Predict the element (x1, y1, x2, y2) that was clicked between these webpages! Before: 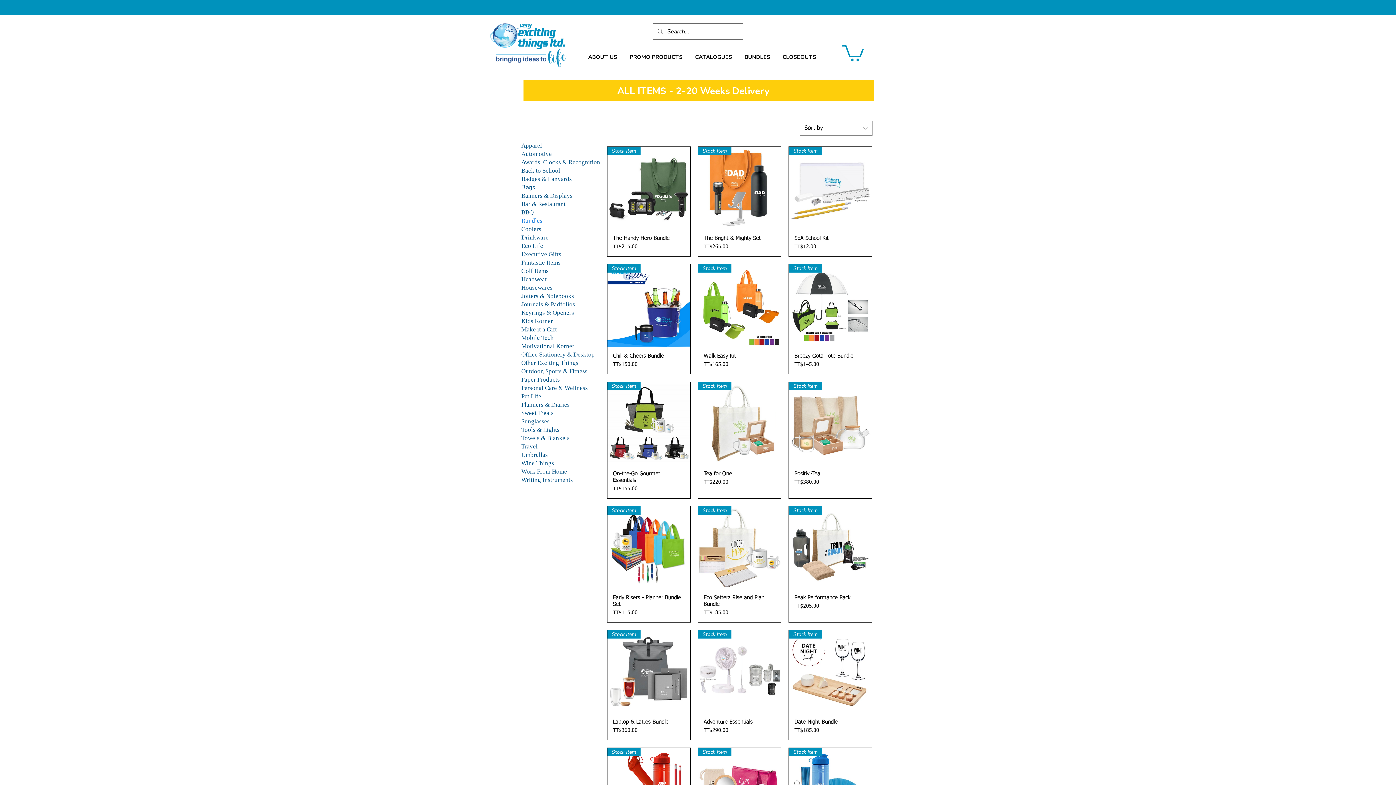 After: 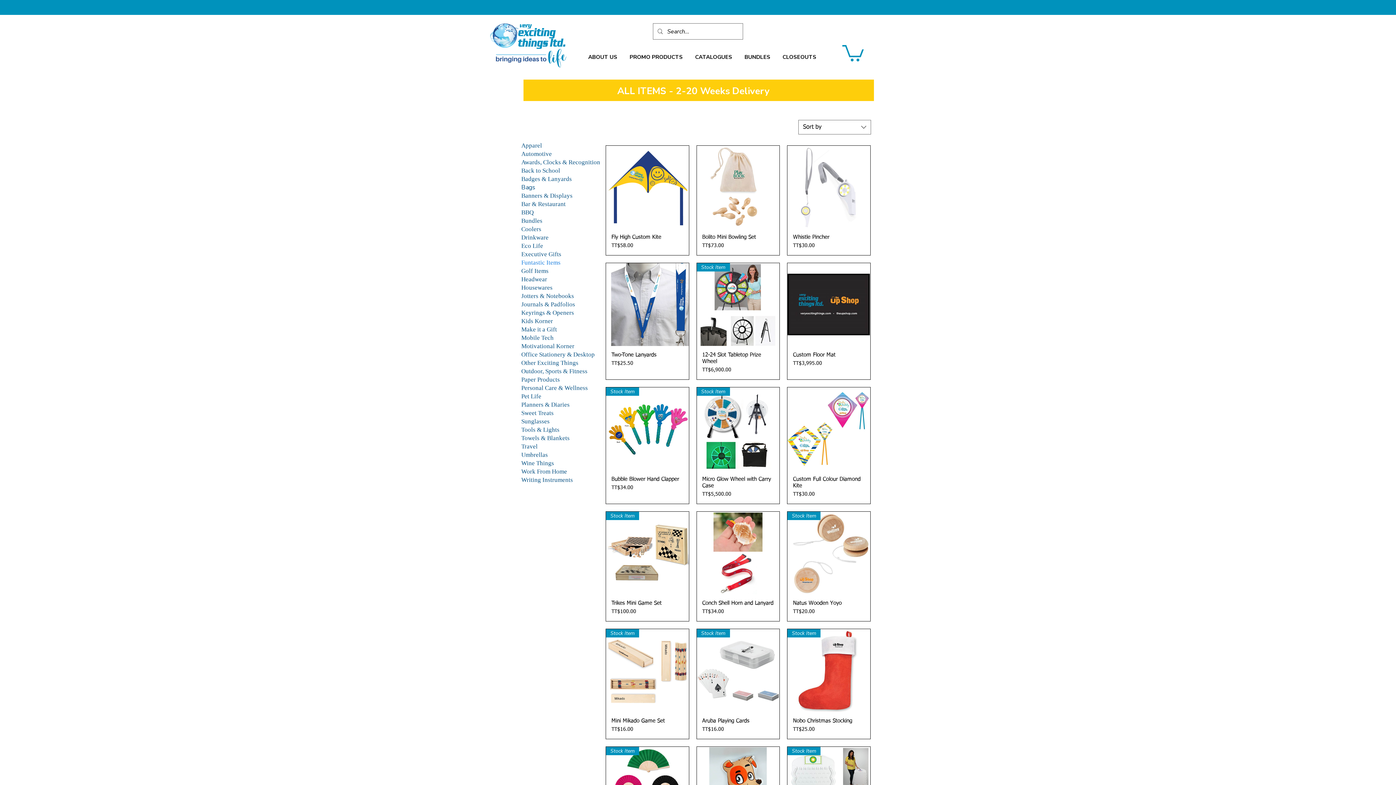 Action: bbox: (521, 259, 560, 266) label: Funtastic Items